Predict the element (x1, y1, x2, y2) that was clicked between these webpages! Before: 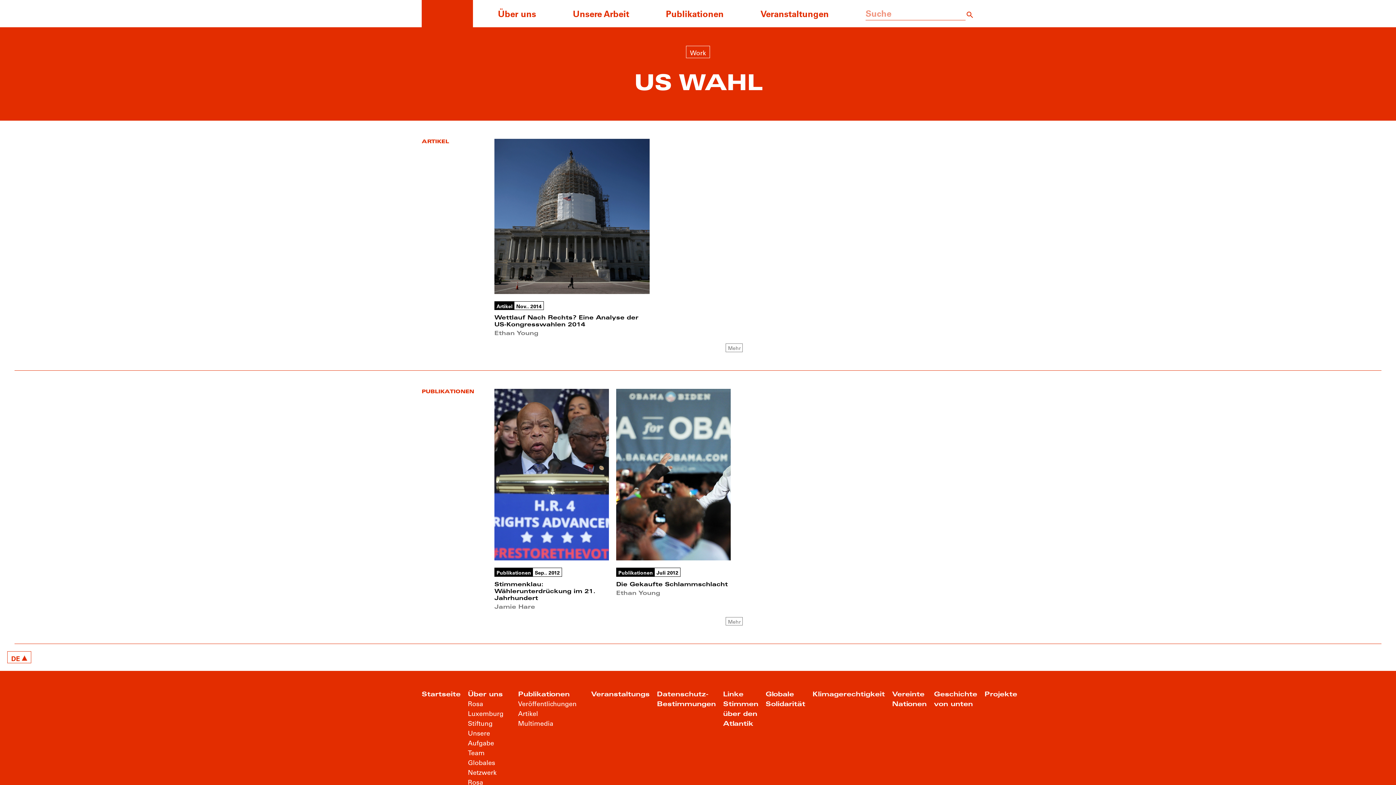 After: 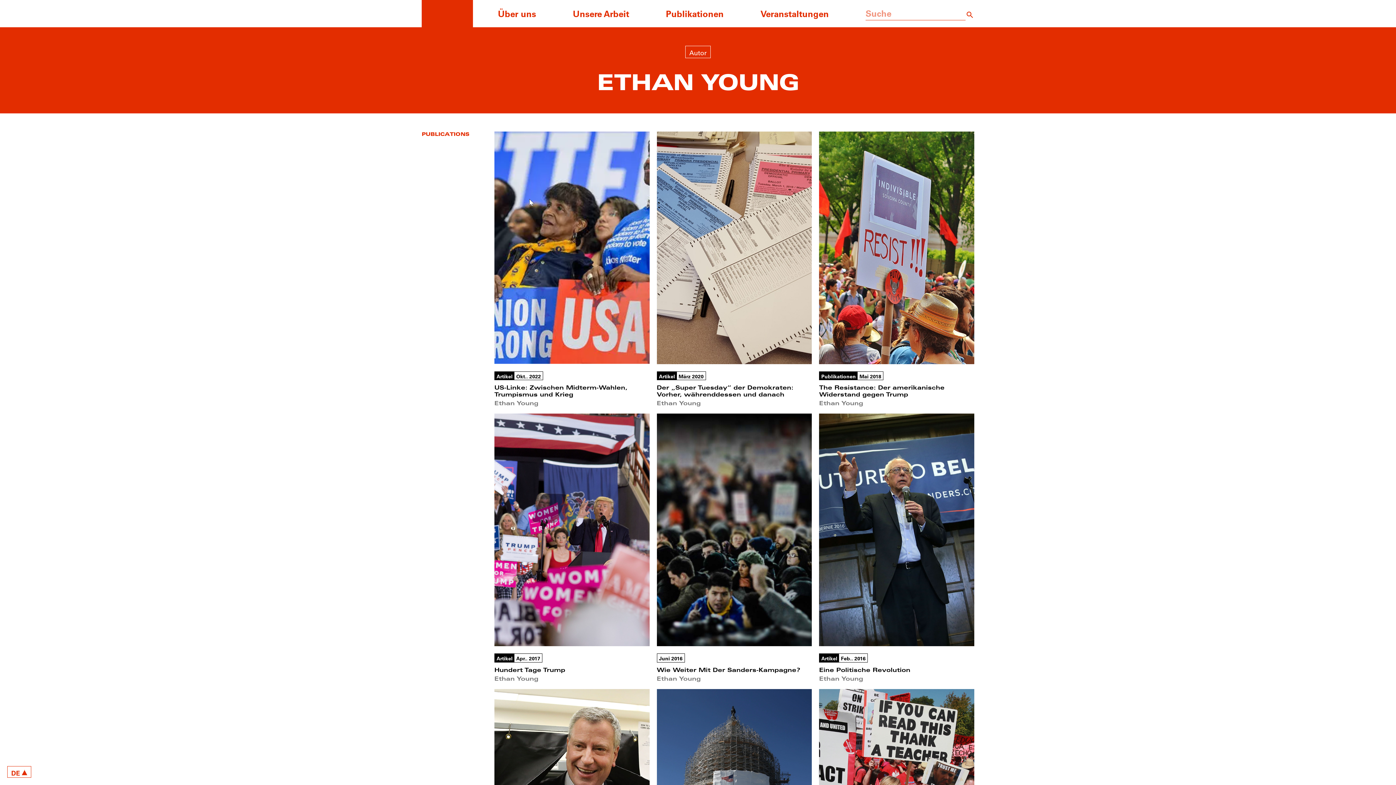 Action: label: Ethan Young bbox: (494, 329, 538, 336)